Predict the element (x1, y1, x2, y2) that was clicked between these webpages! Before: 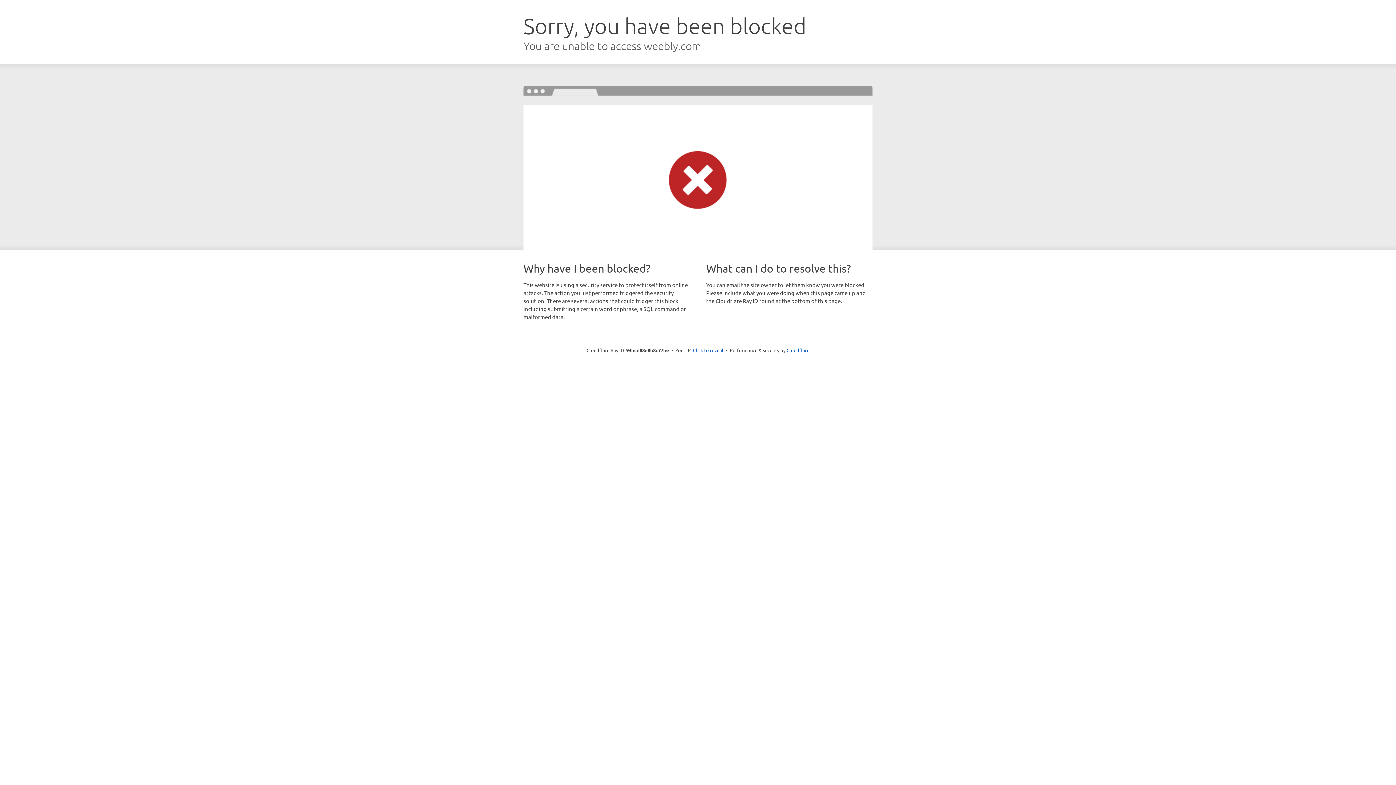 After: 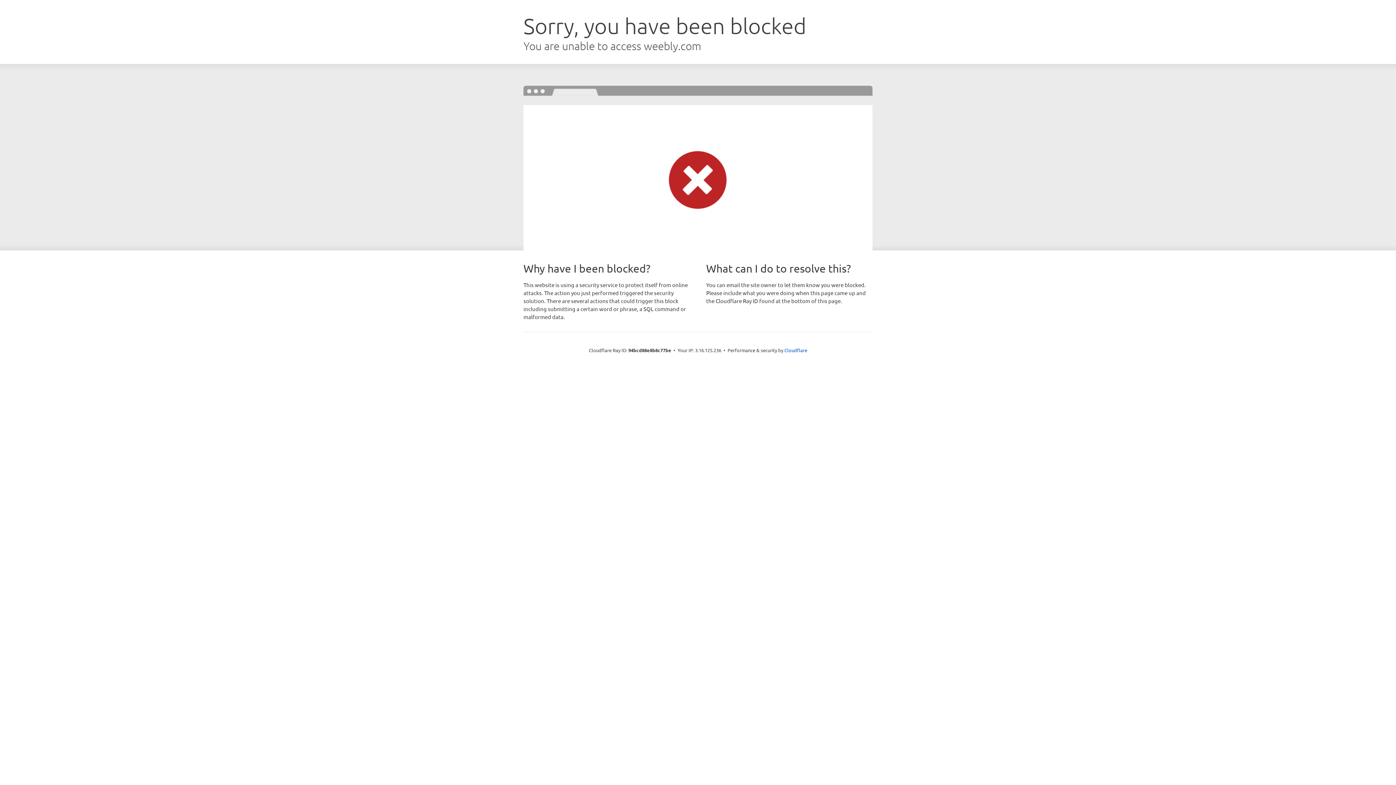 Action: bbox: (693, 346, 723, 353) label: Click to reveal